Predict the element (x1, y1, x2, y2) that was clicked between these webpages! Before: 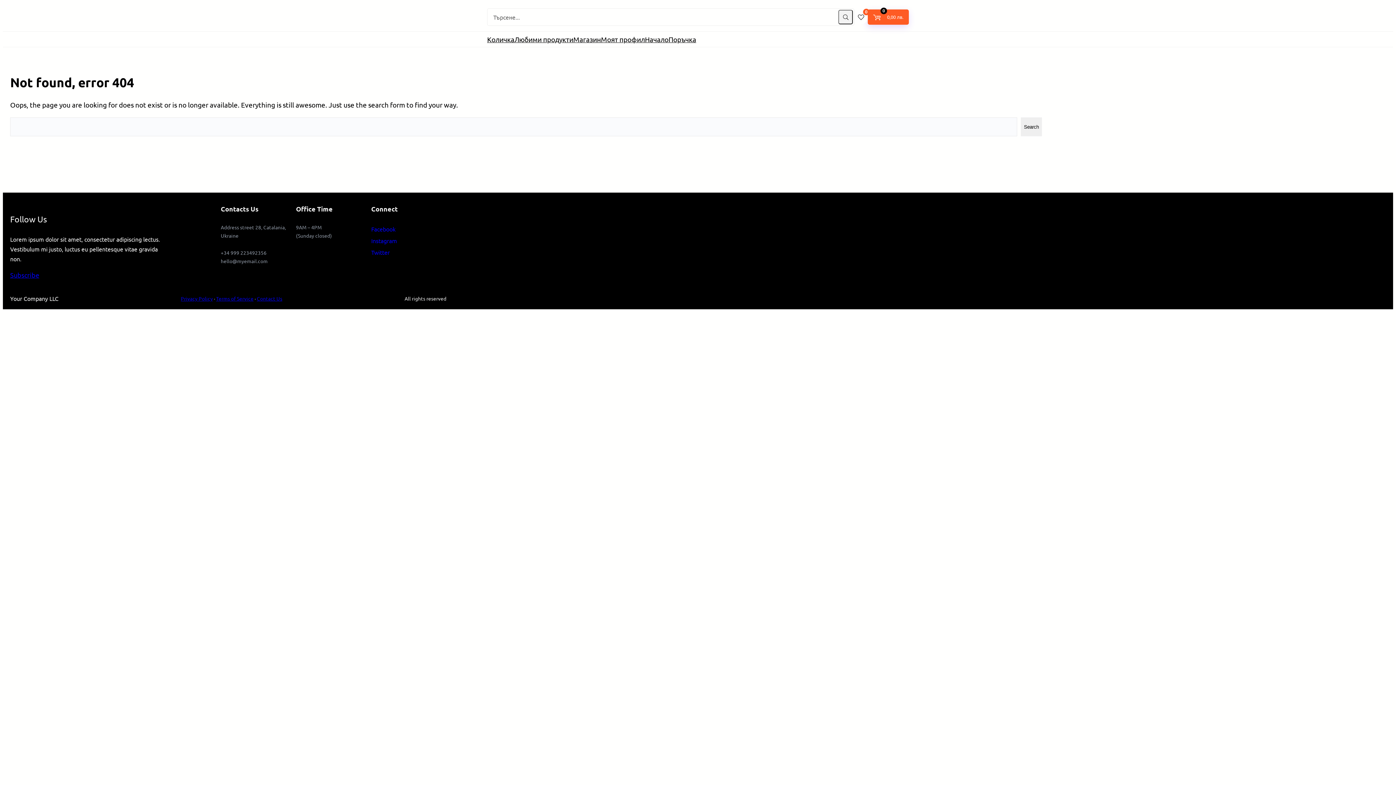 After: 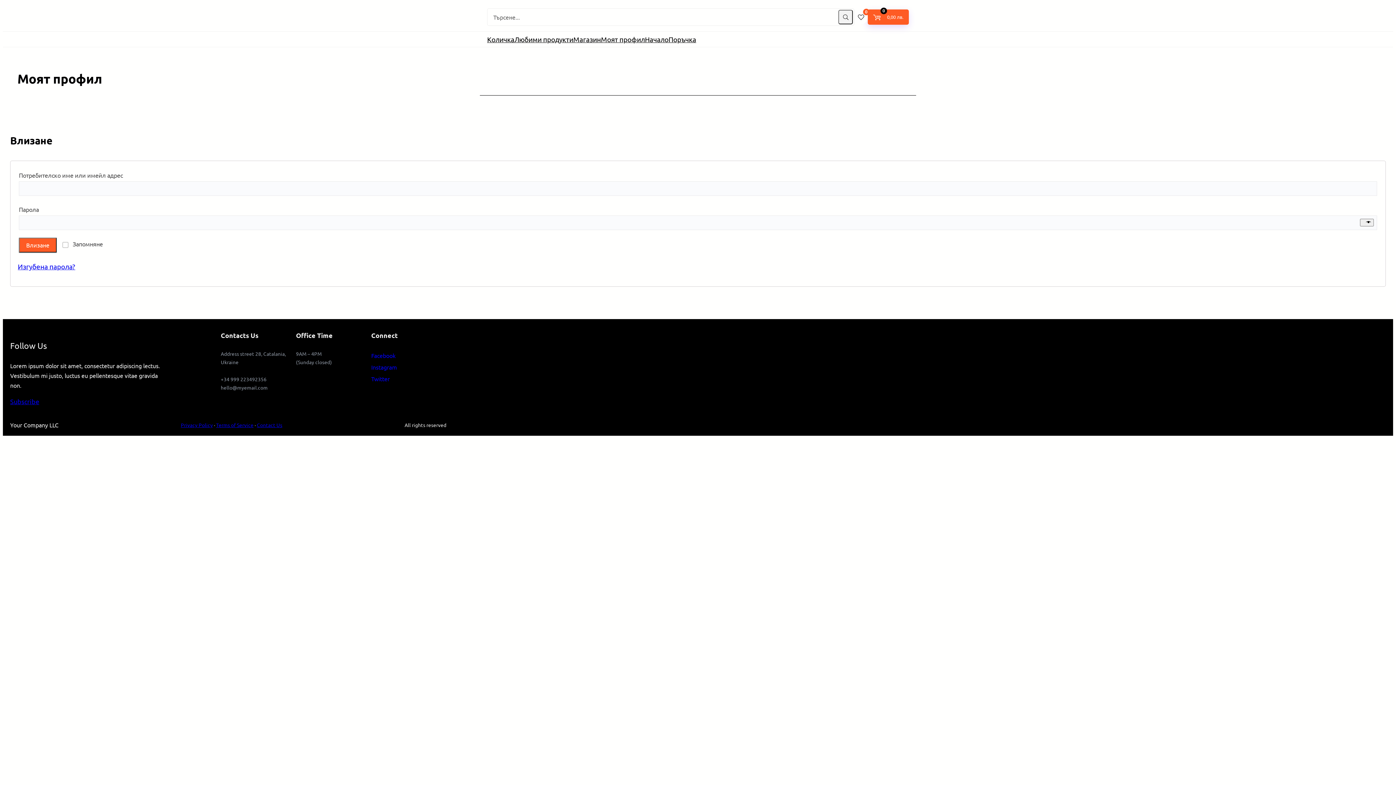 Action: label: Моят профил bbox: (601, 33, 645, 45)